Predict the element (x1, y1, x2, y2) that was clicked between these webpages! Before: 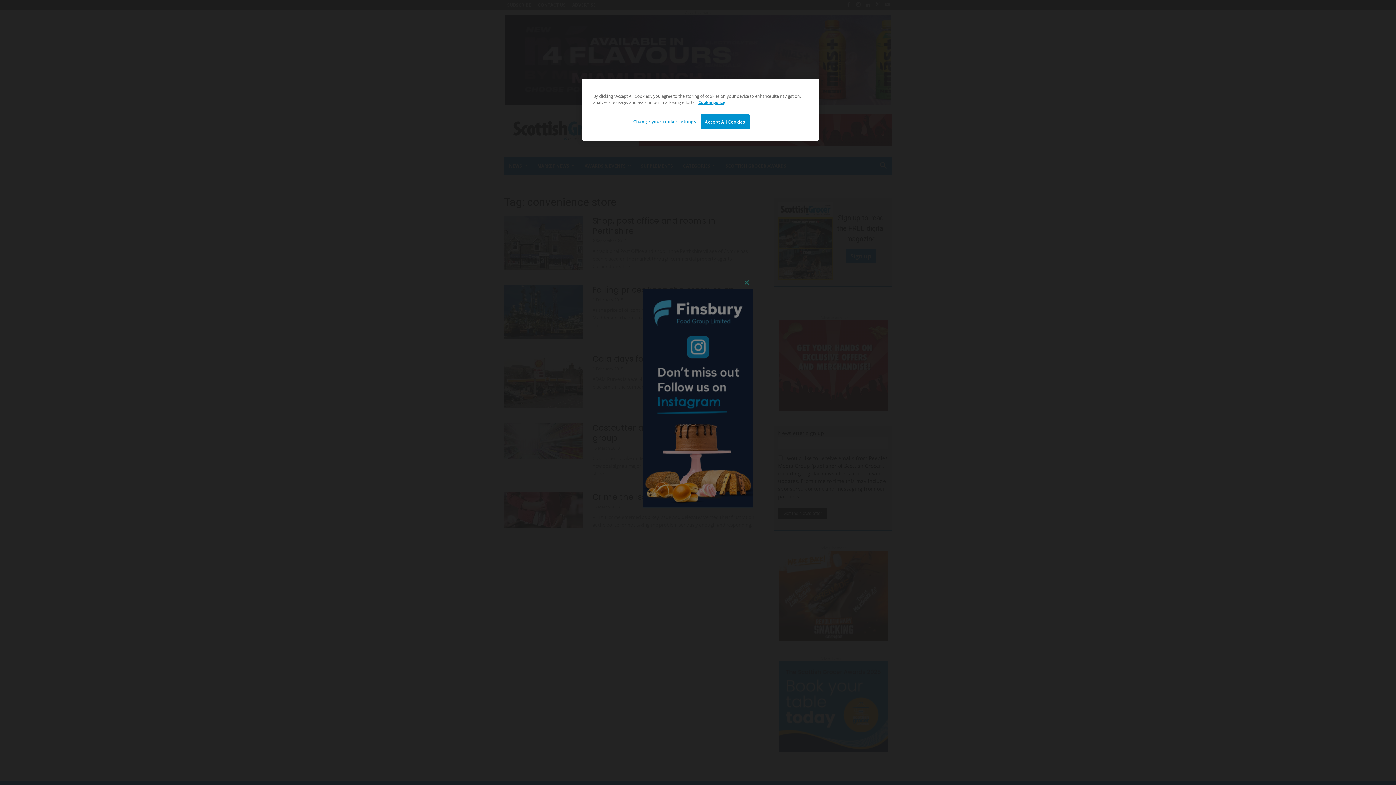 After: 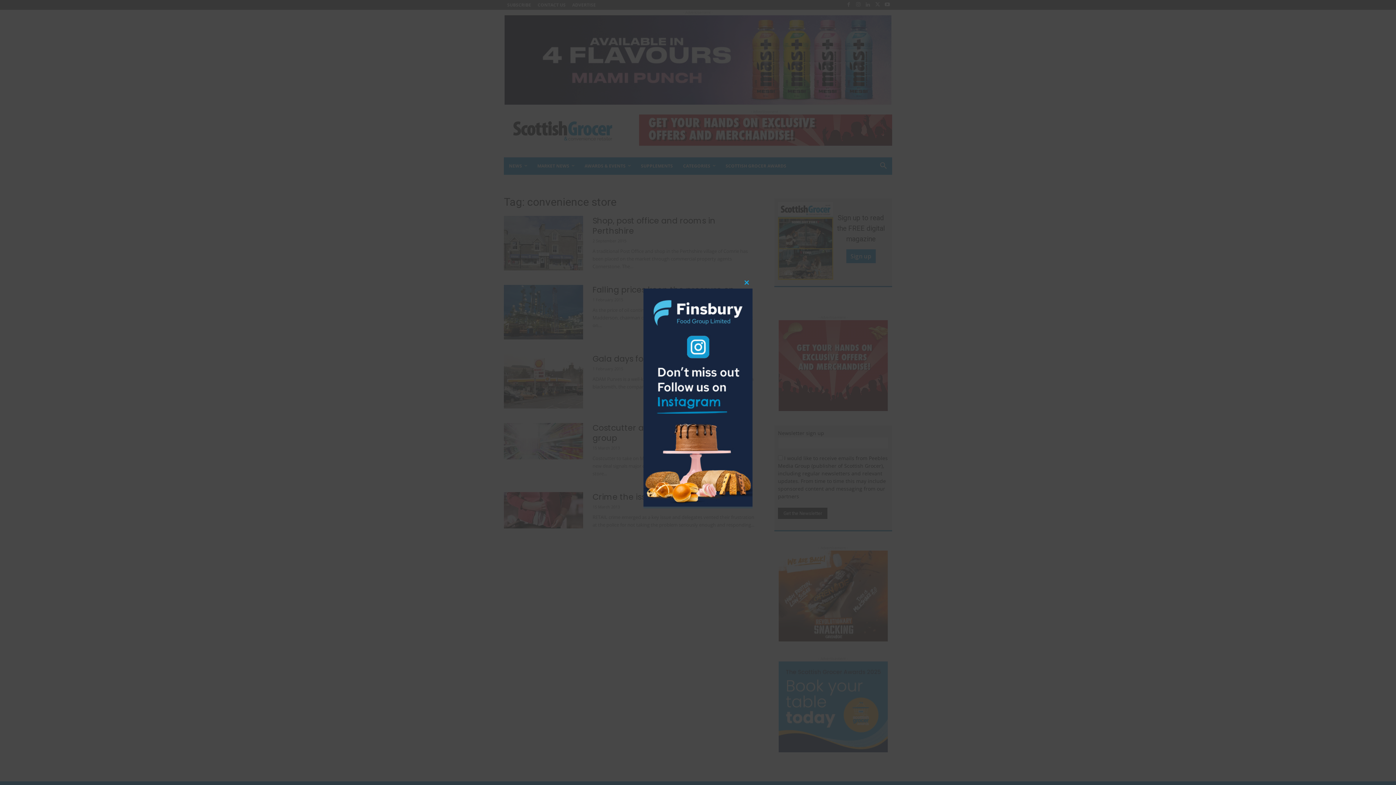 Action: bbox: (700, 114, 749, 129) label: Accept All Cookies